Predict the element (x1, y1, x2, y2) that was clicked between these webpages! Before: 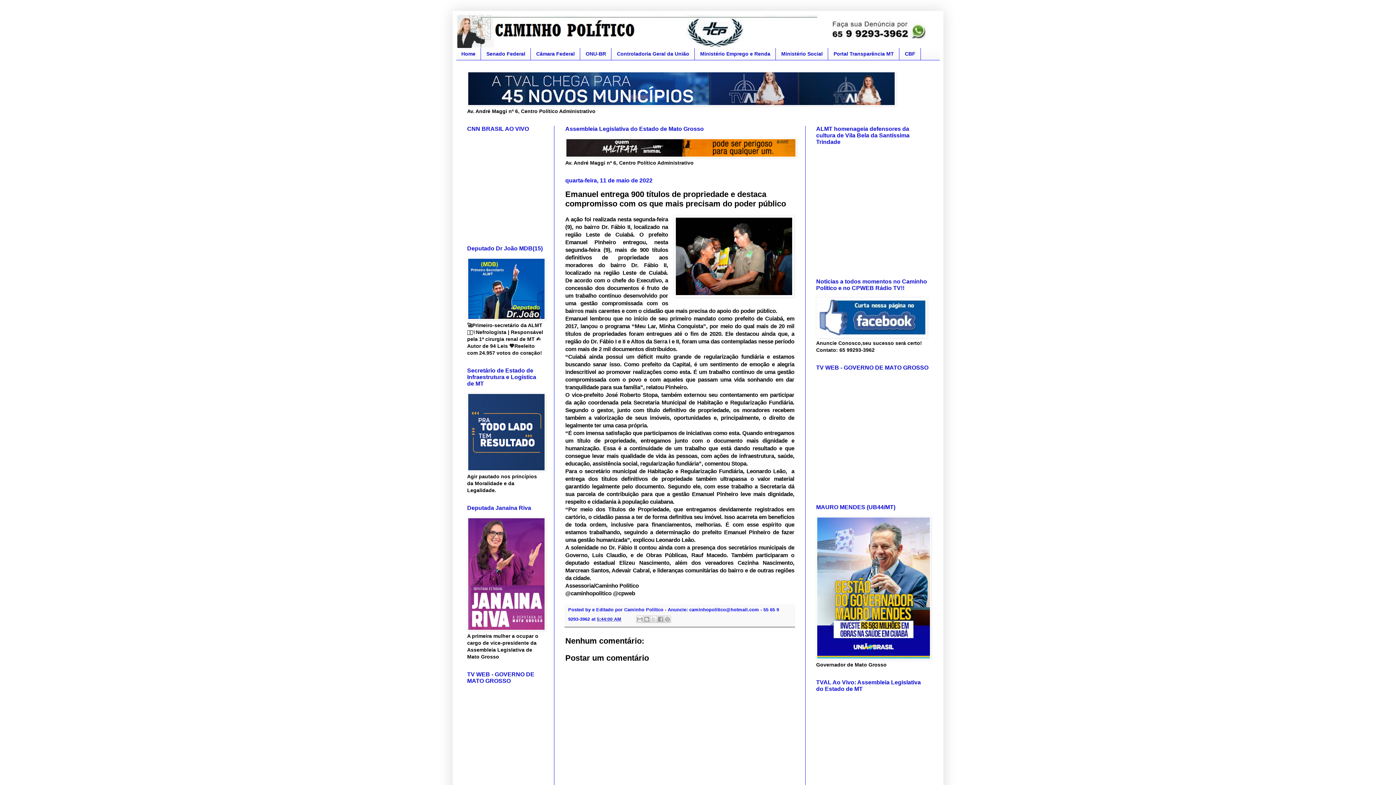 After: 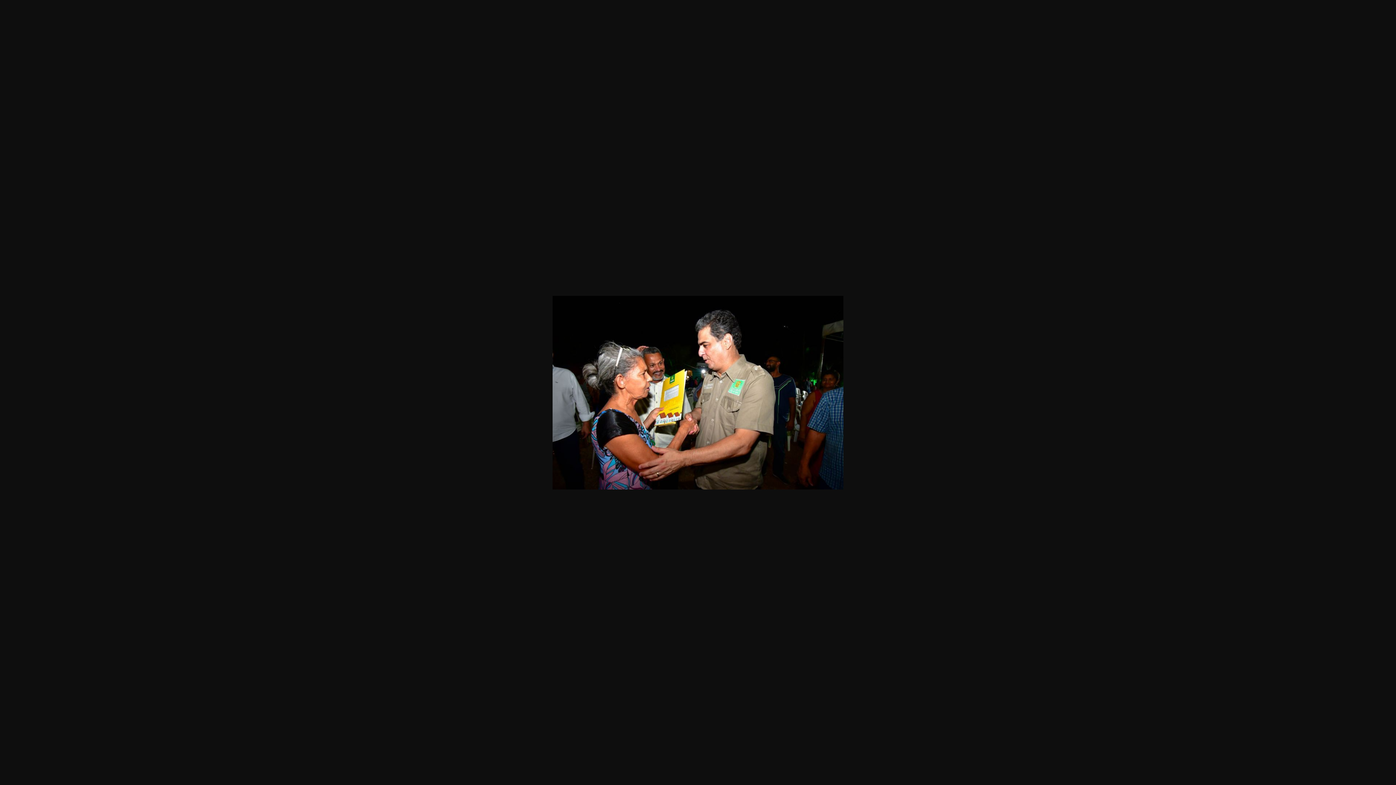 Action: bbox: (673, 215, 794, 299)